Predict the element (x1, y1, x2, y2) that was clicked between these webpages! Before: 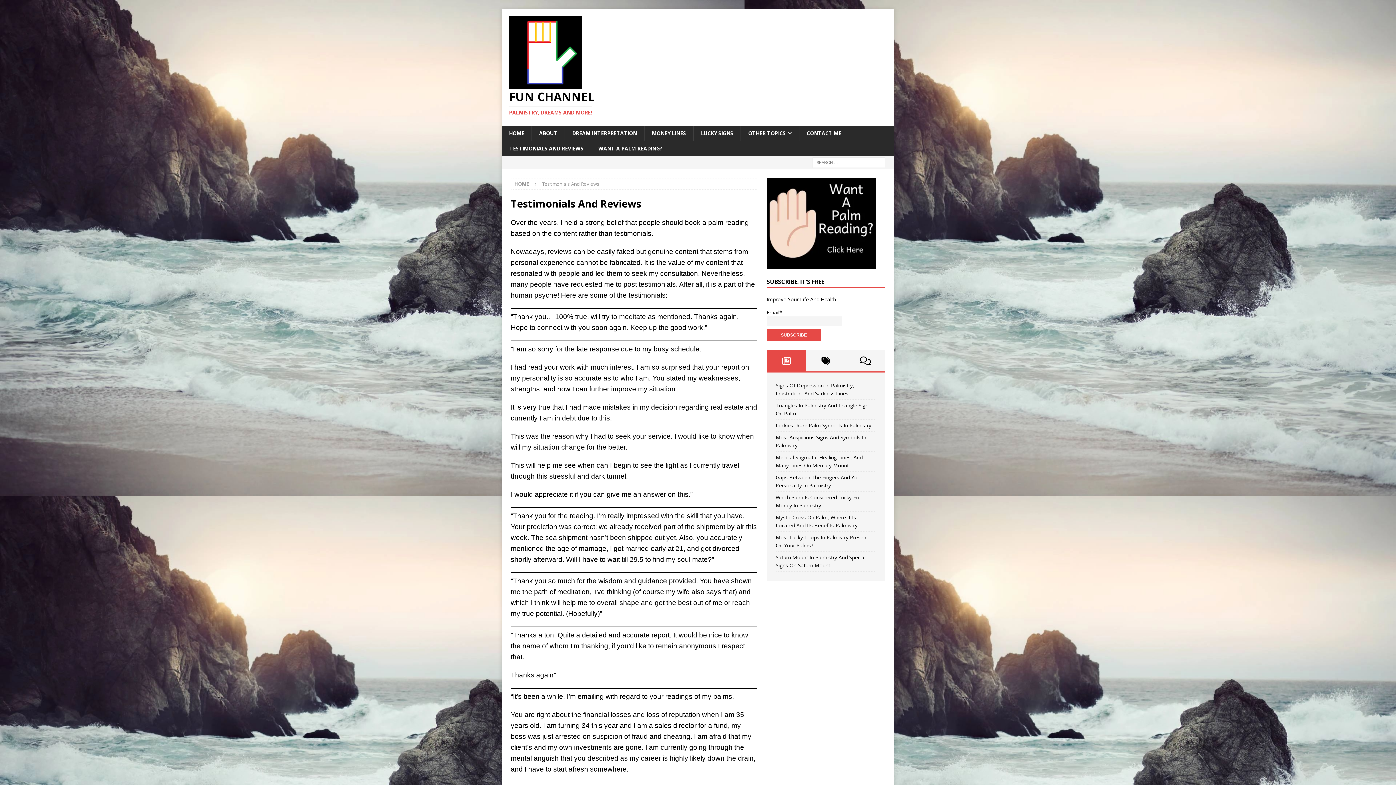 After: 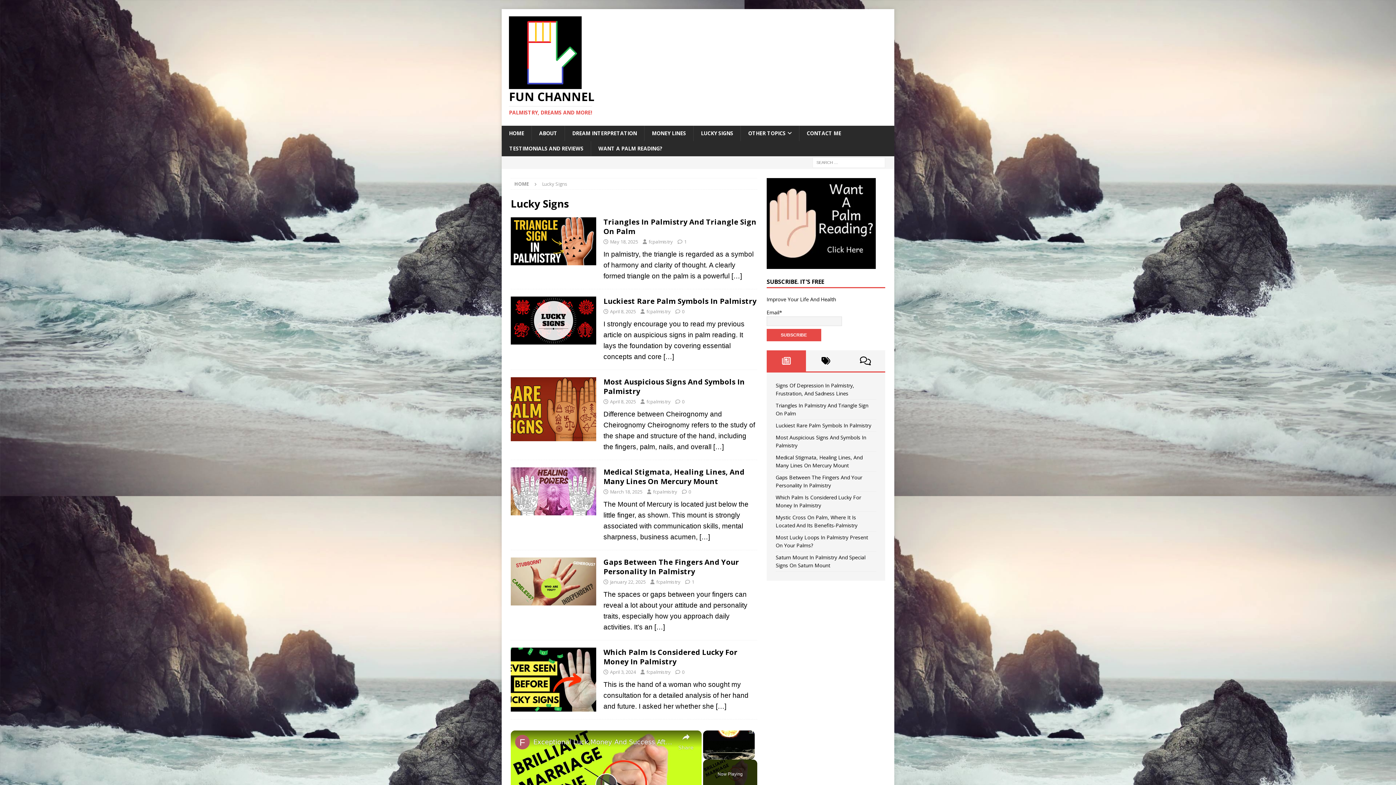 Action: bbox: (693, 125, 740, 141) label: LUCKY SIGNS